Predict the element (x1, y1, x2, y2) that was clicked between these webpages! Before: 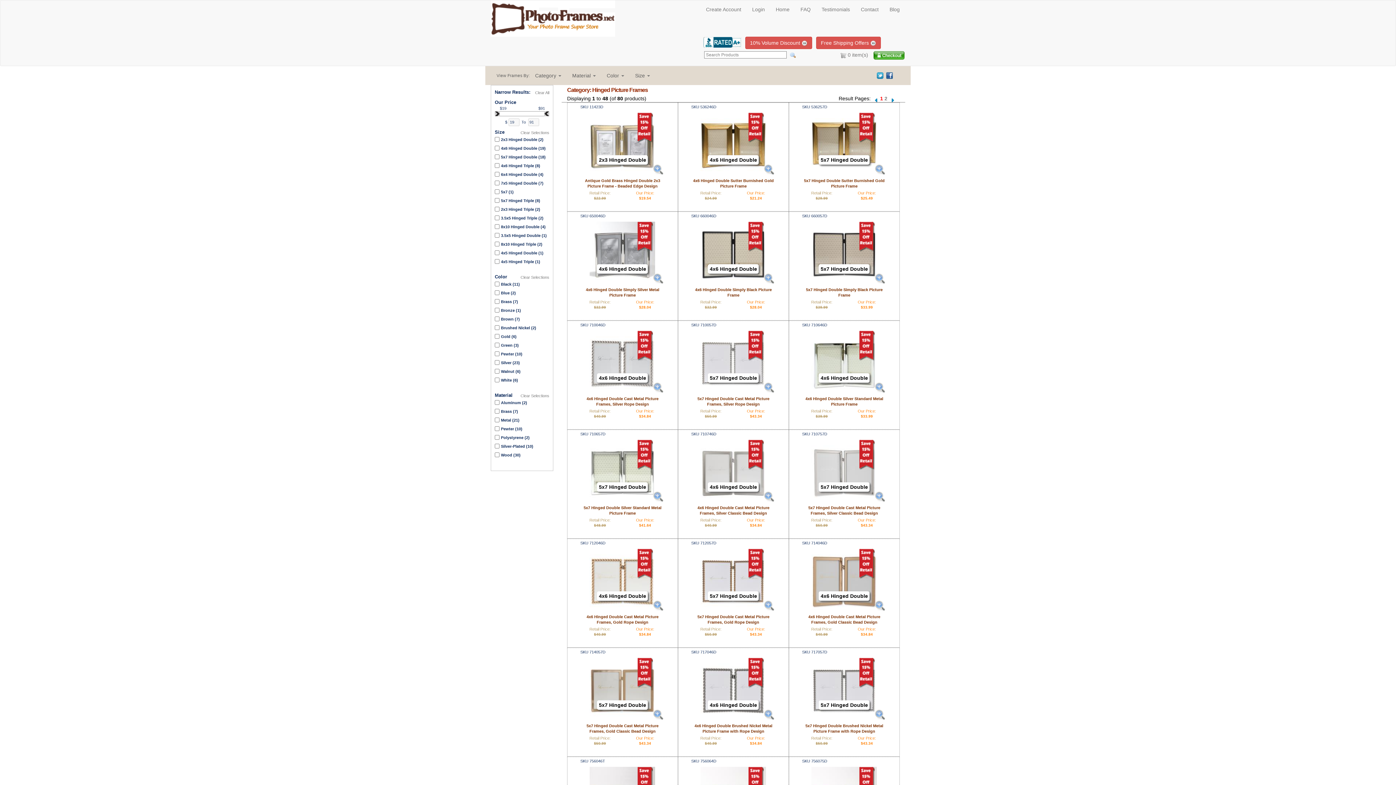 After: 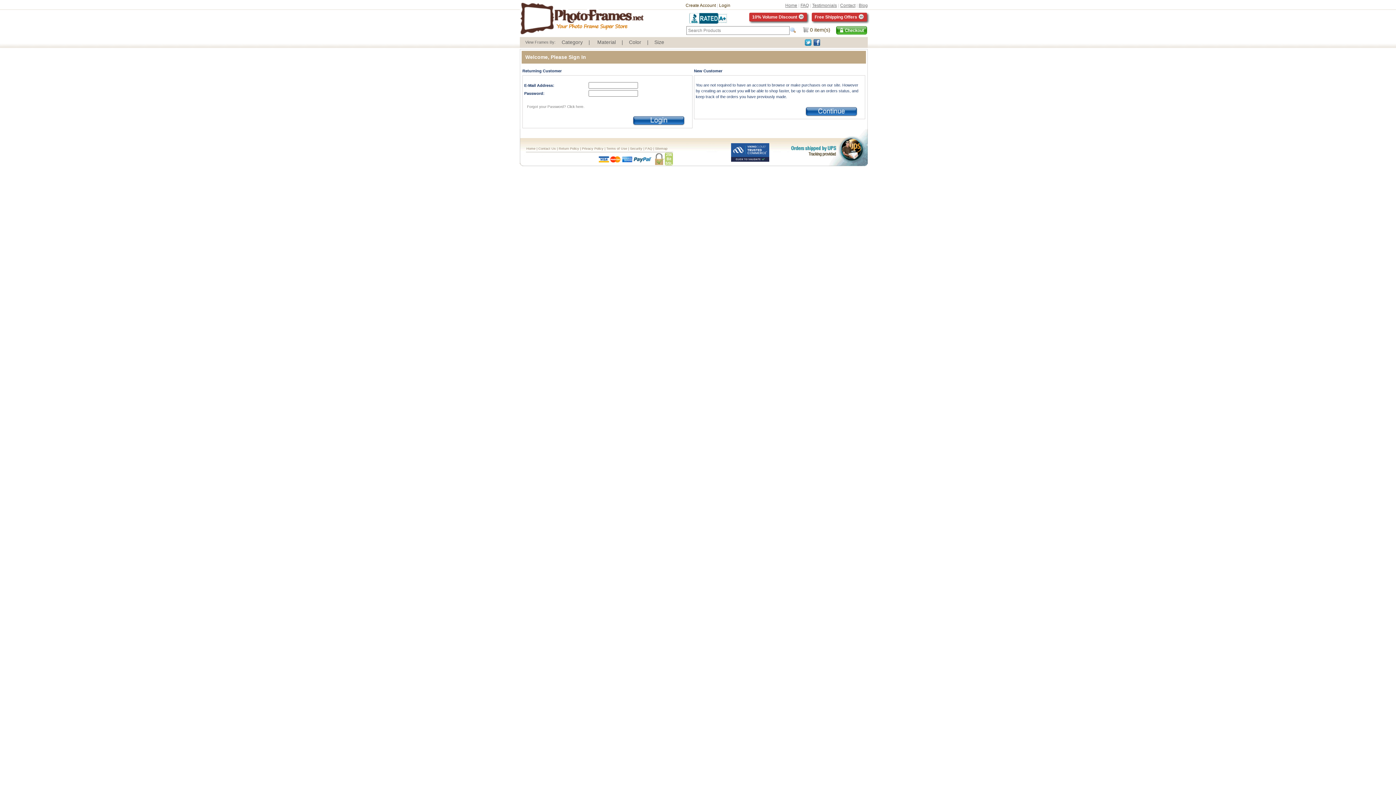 Action: bbox: (746, 0, 770, 18) label: Login